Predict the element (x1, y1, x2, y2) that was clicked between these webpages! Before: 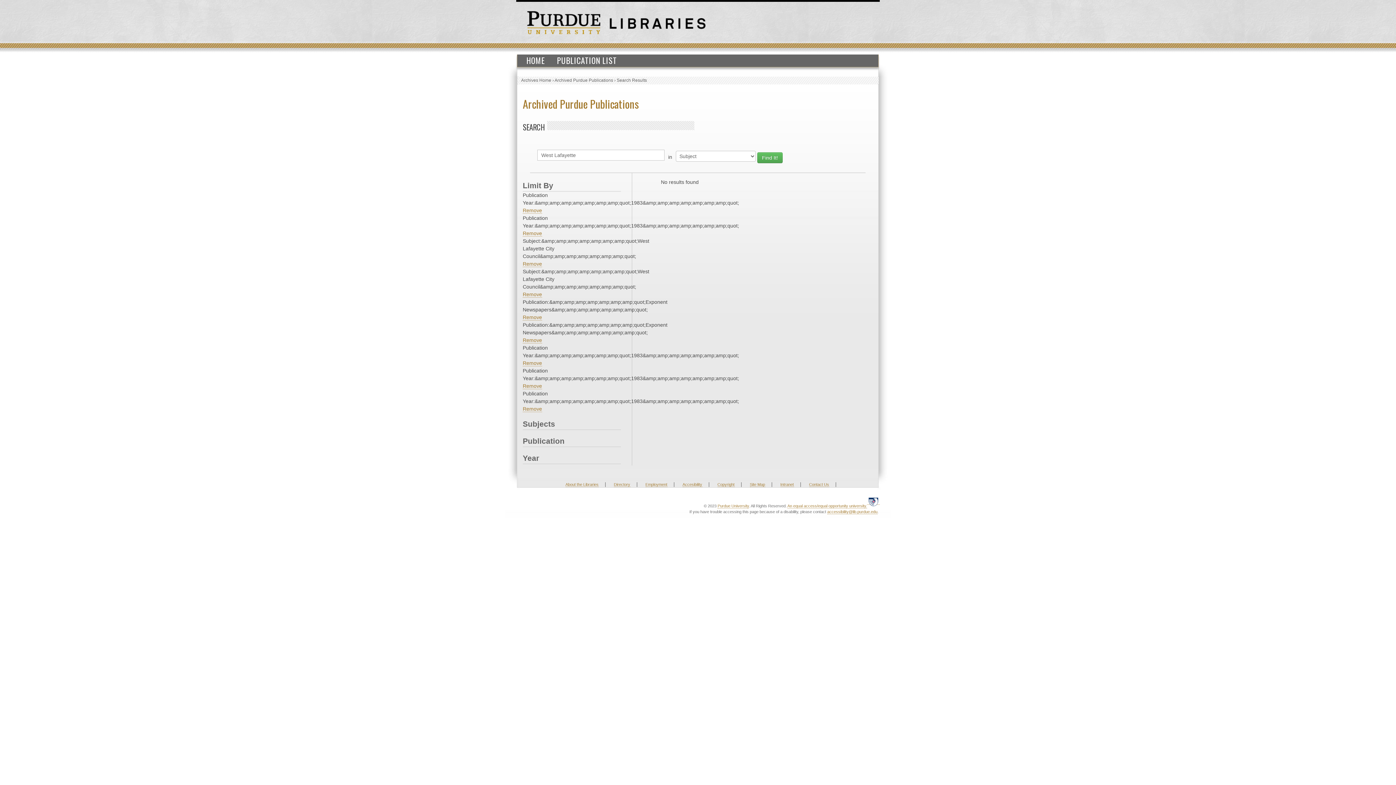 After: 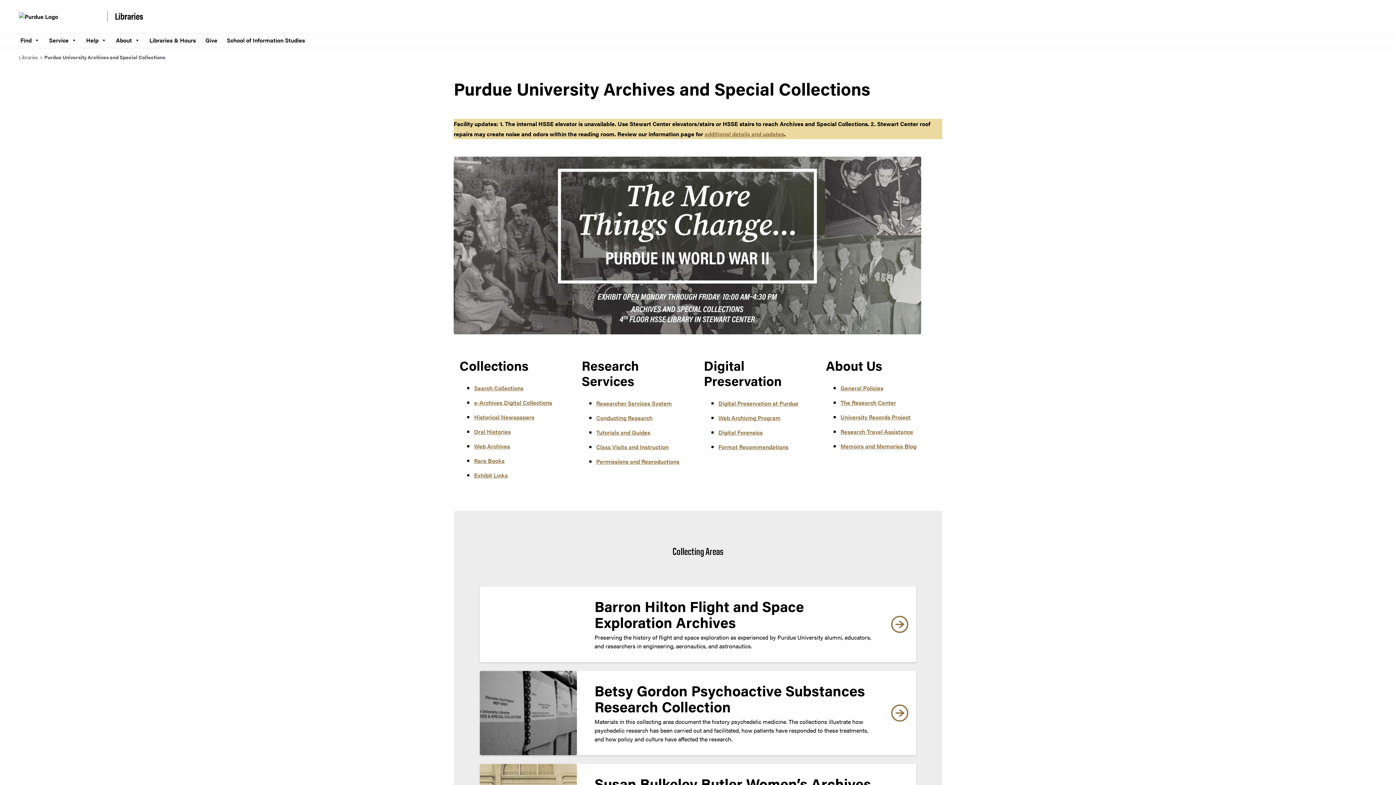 Action: bbox: (521, 77, 551, 82) label: Archives Home